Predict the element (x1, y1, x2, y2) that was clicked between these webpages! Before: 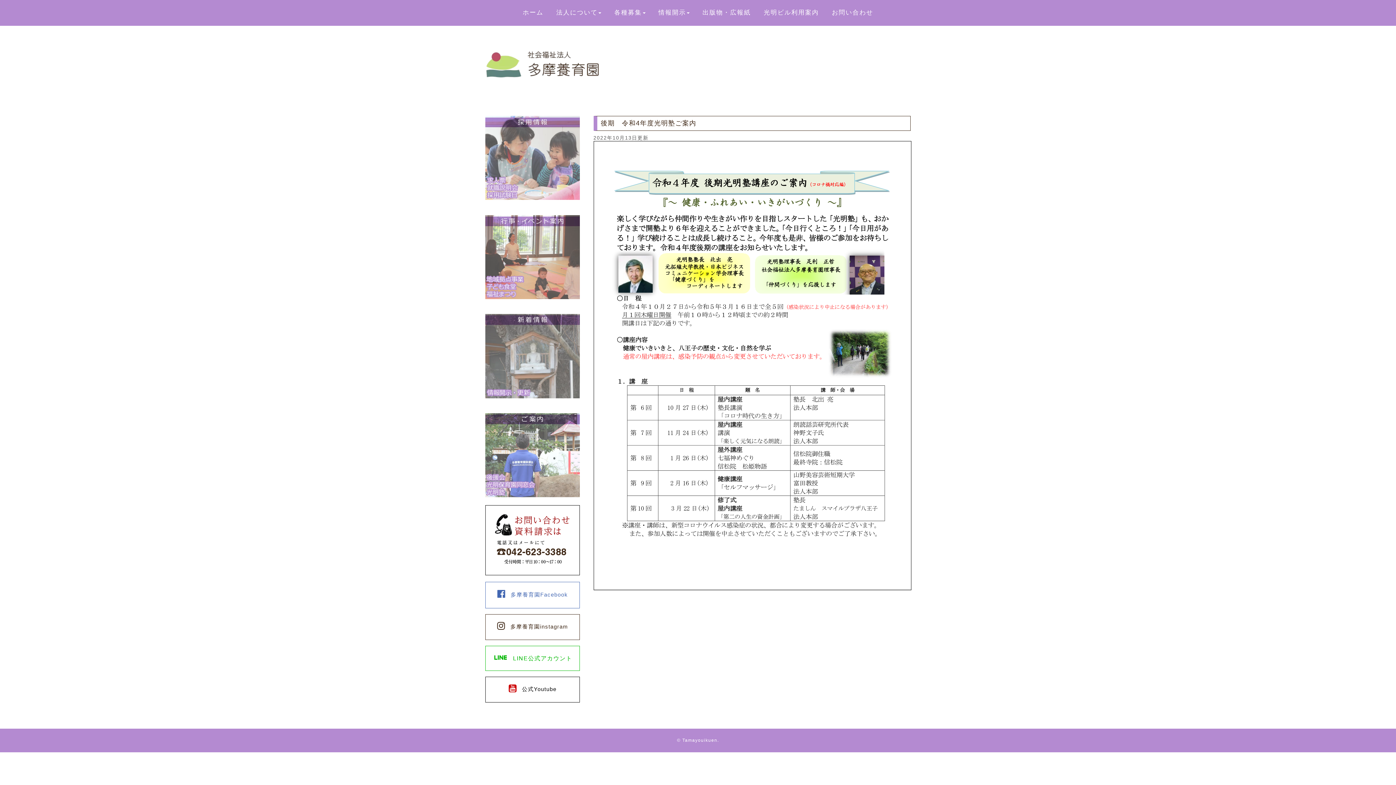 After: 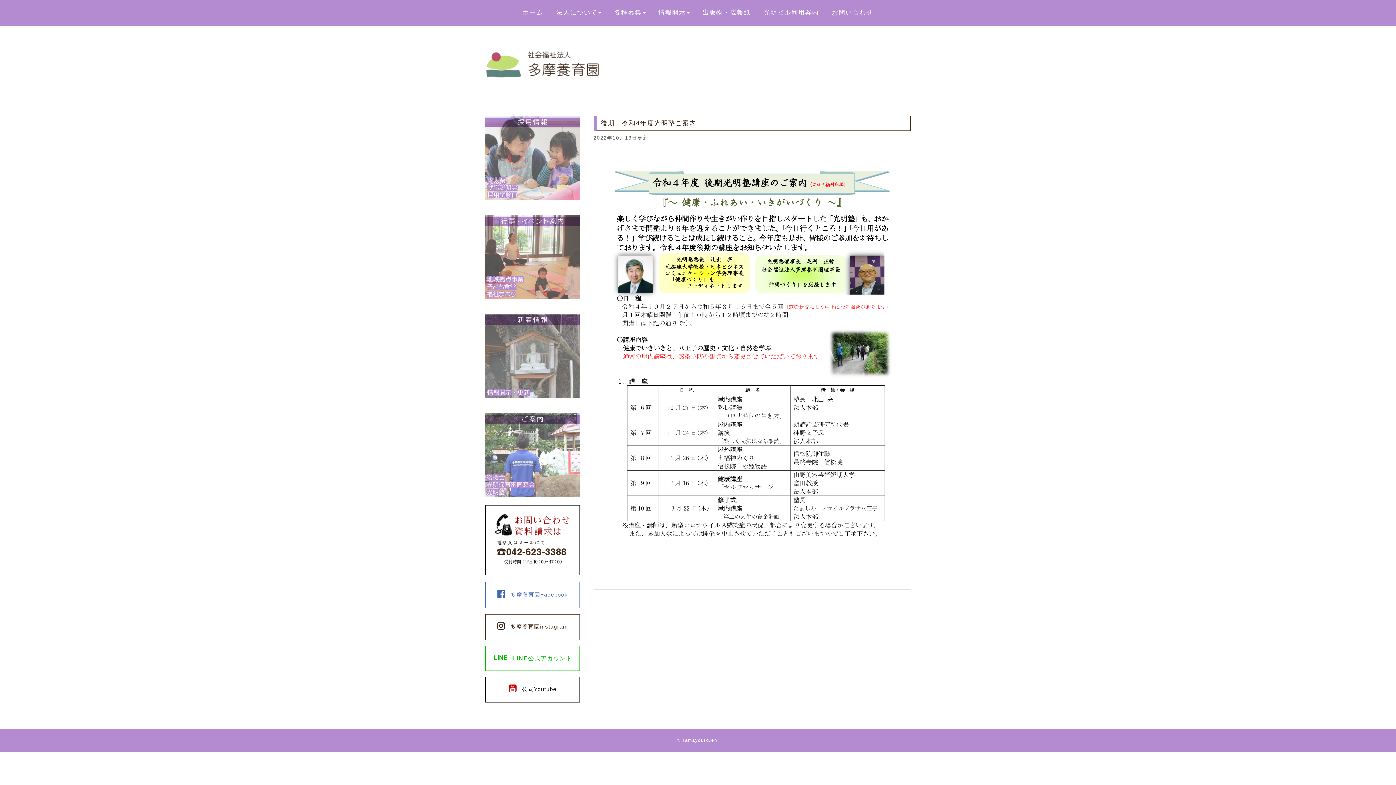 Action: label: LINE公式アカウント bbox: (485, 643, 580, 674)